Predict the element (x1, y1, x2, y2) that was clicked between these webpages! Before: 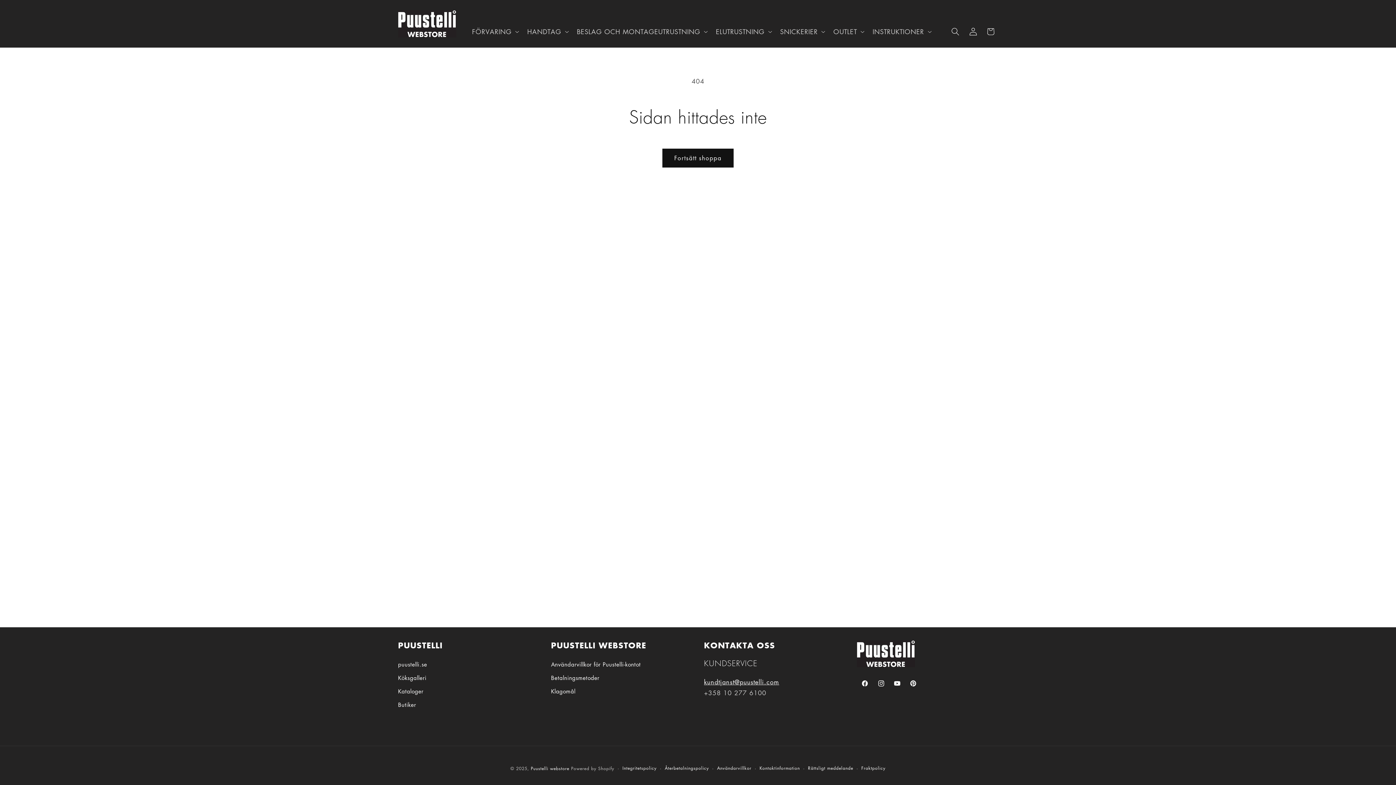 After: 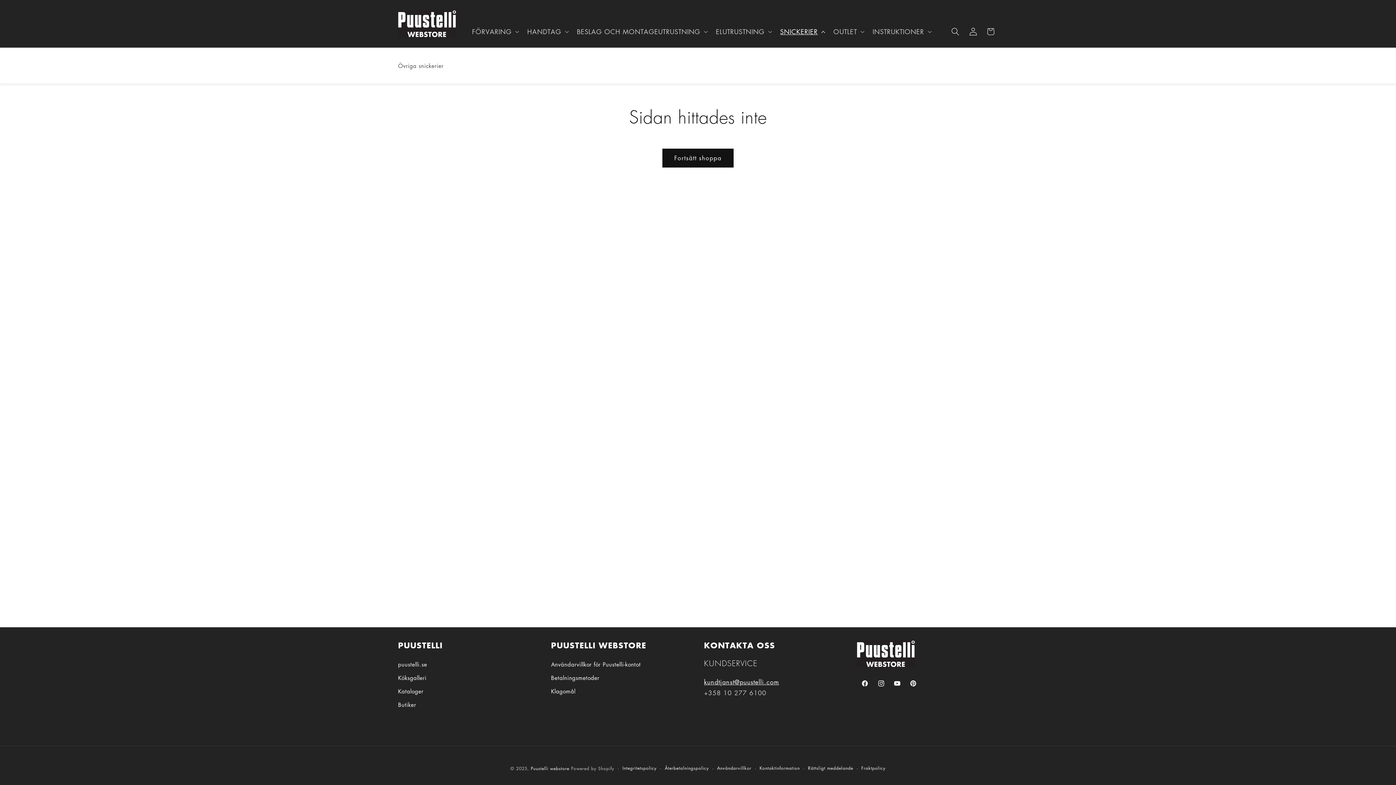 Action: bbox: (775, 22, 828, 40) label: SNICKERIER